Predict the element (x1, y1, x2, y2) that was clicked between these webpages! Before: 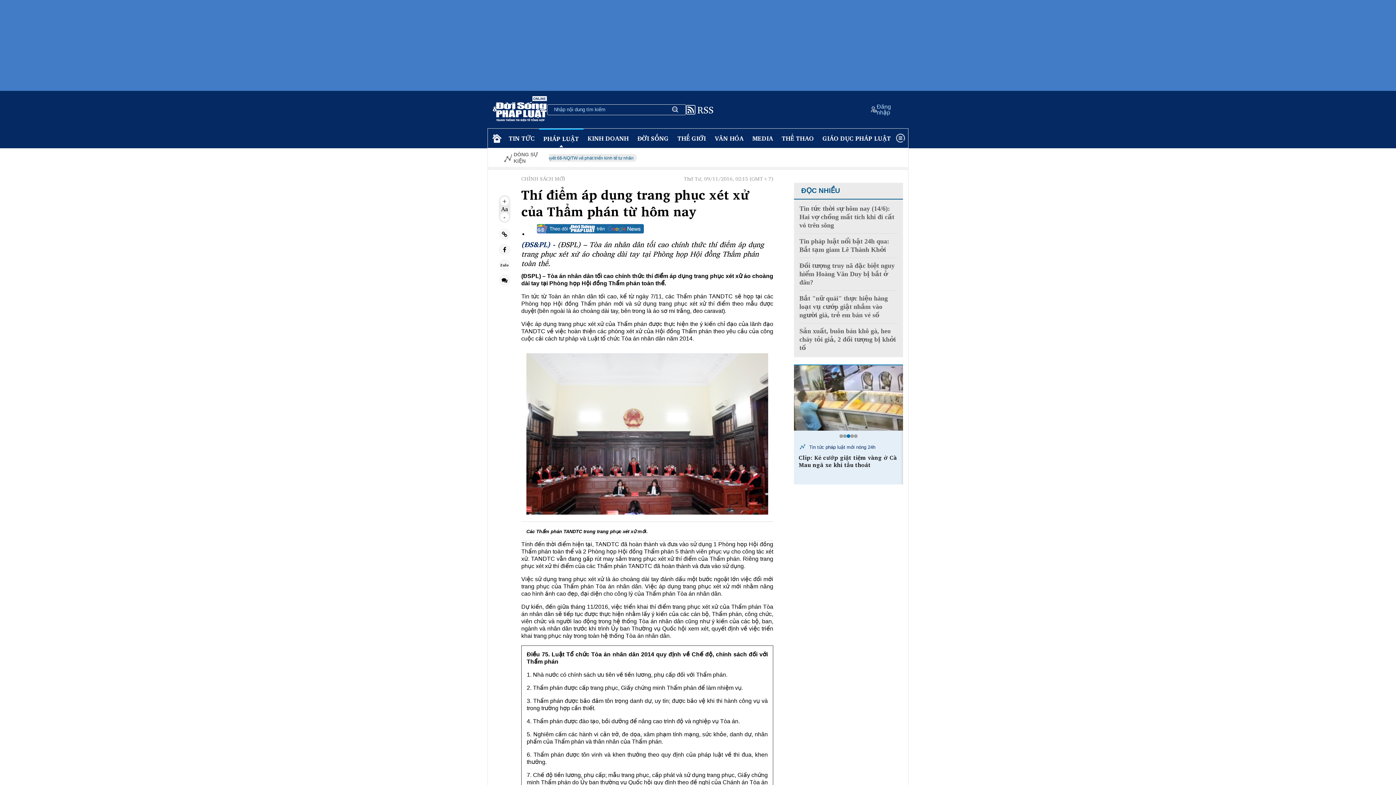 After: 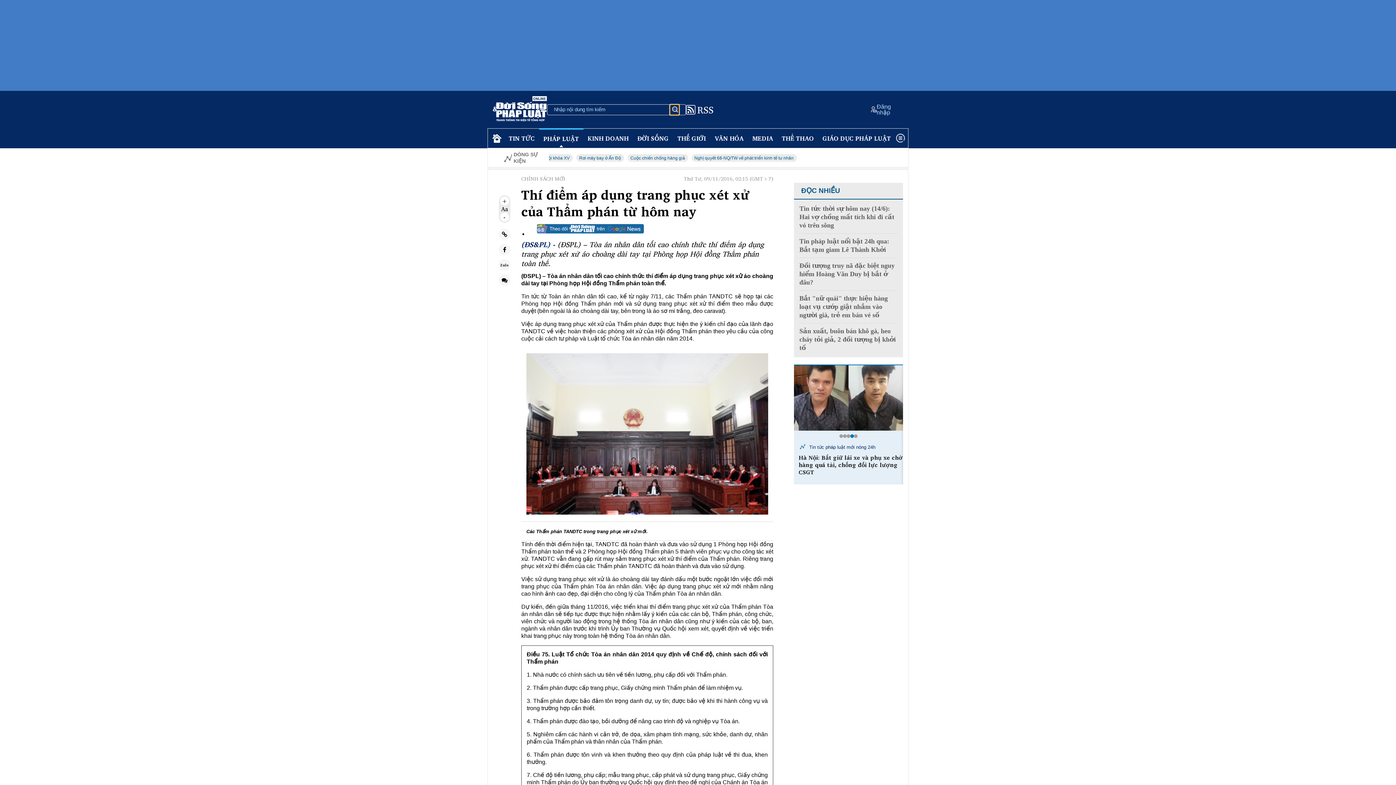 Action: bbox: (670, 104, 679, 114)